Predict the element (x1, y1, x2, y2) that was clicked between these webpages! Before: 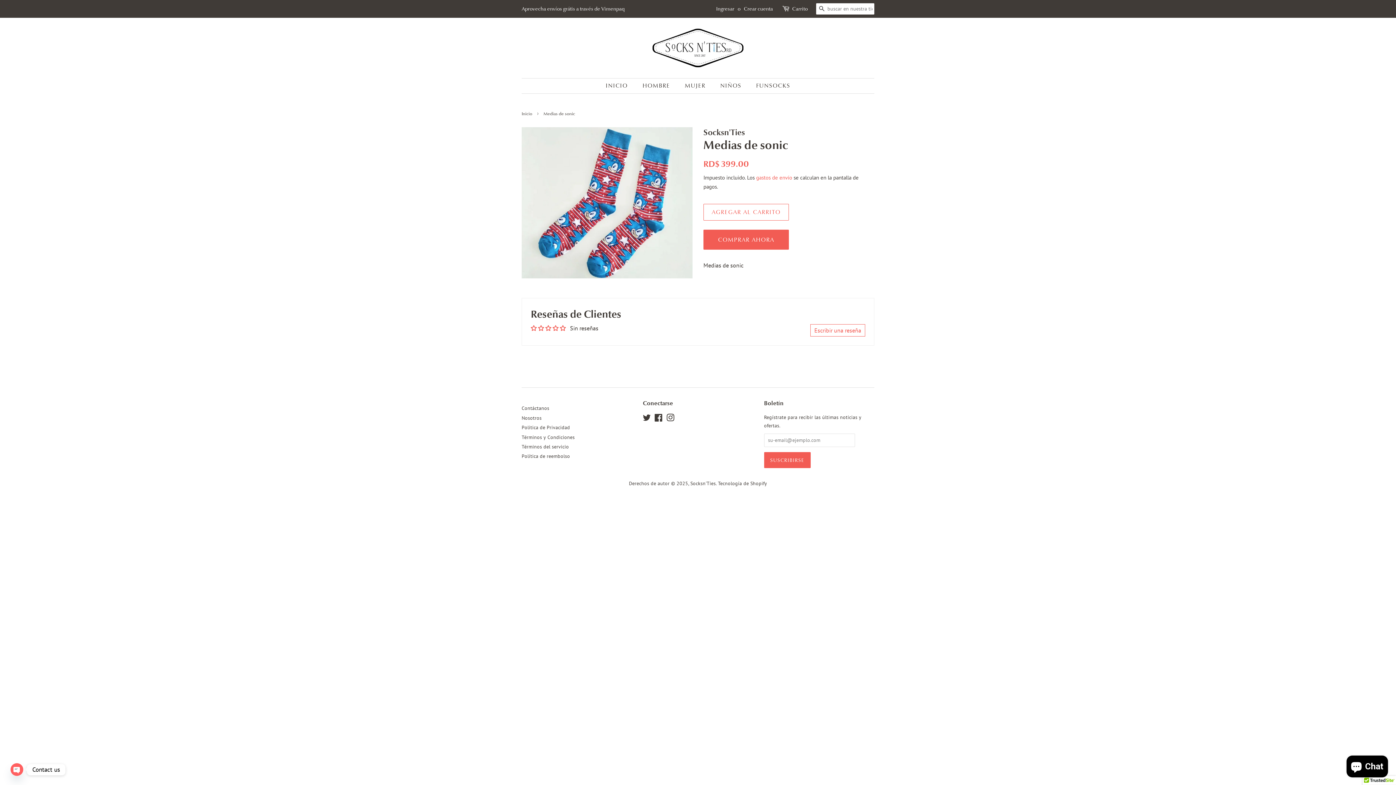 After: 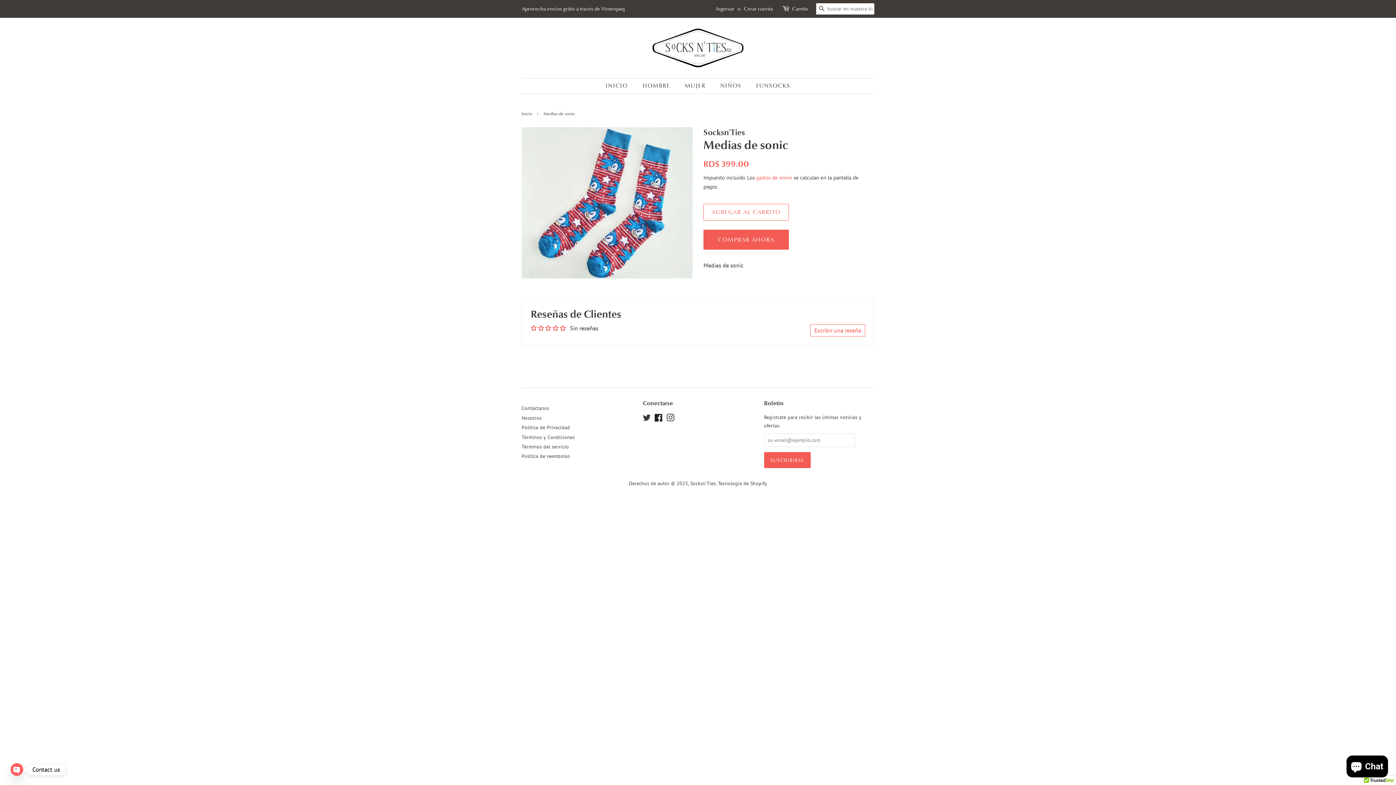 Action: bbox: (654, 416, 663, 422) label: Facebook